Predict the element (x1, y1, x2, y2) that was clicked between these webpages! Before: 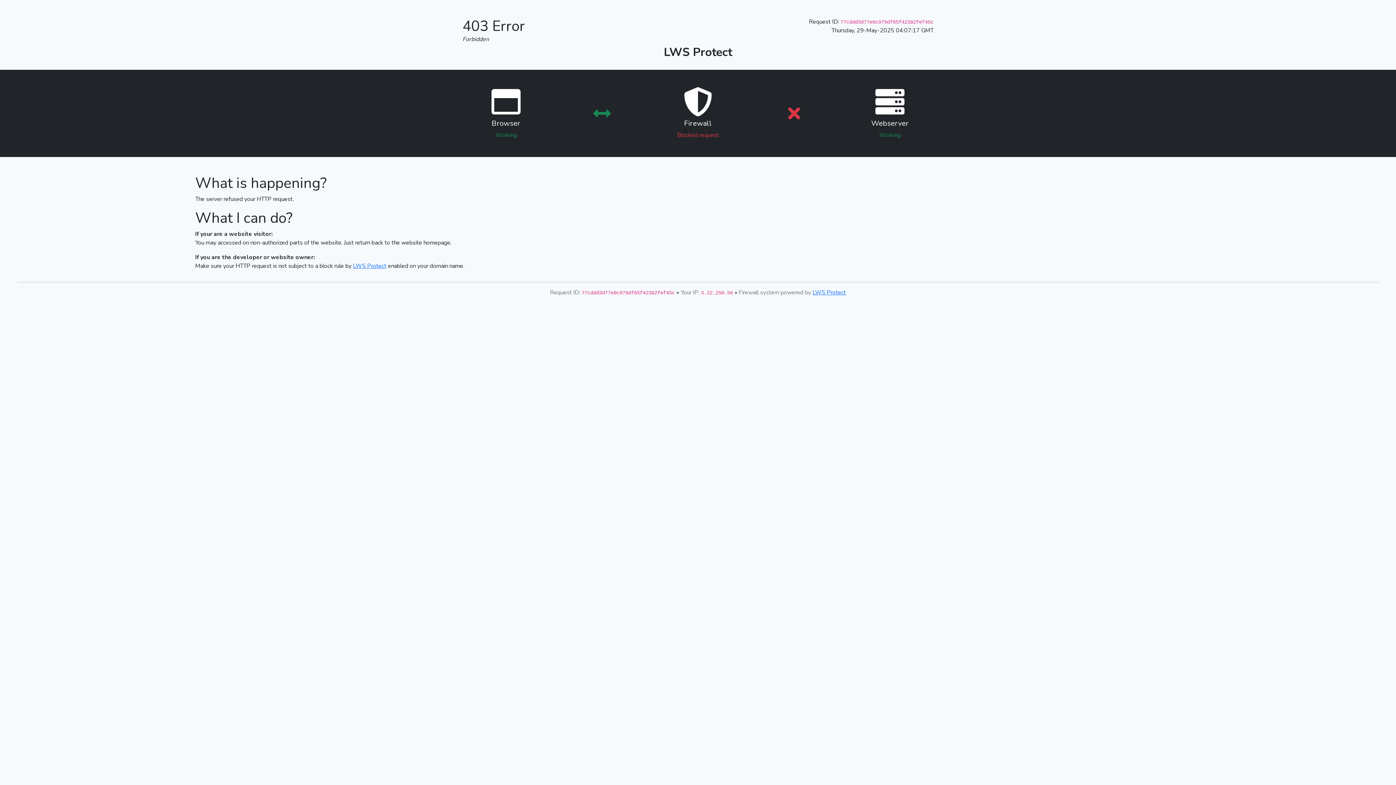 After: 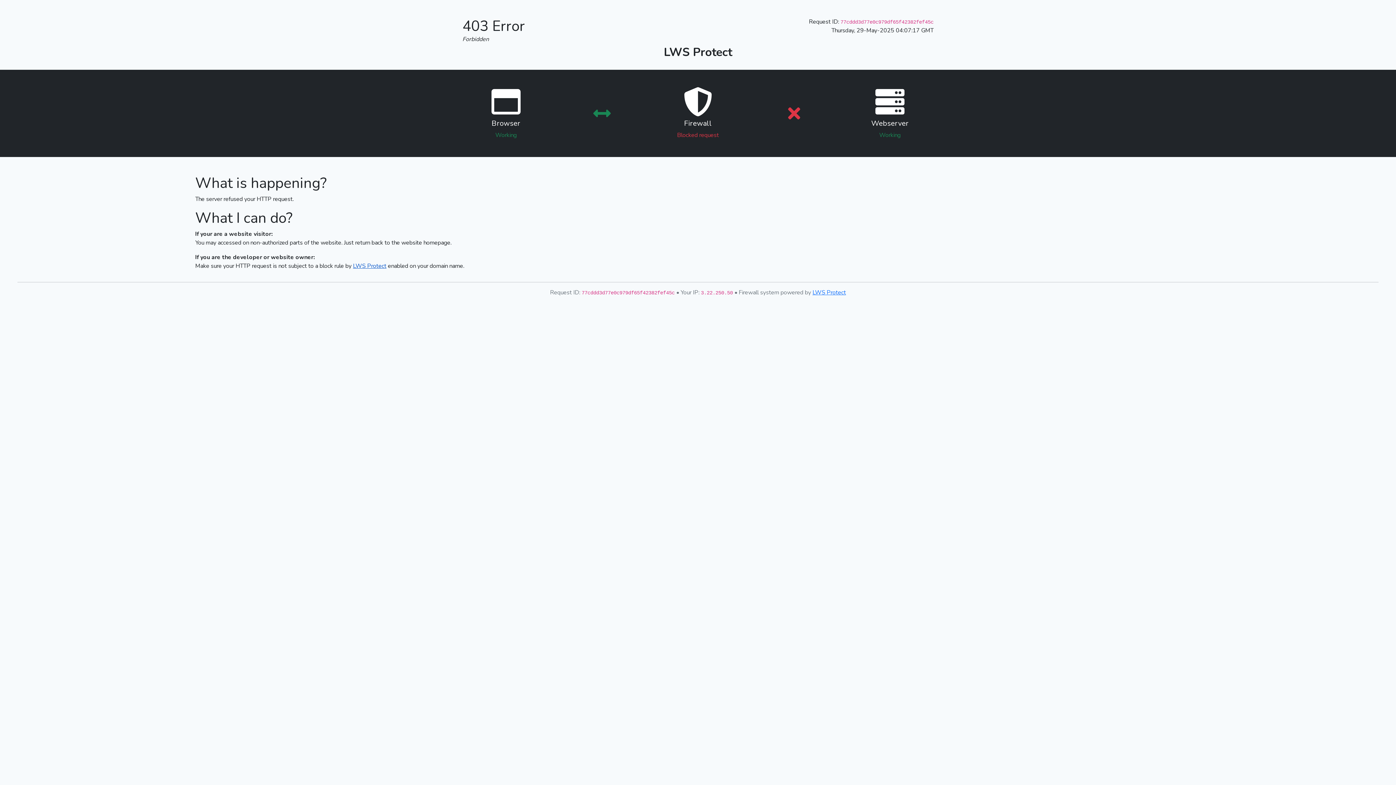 Action: label: LWS Protect bbox: (353, 262, 386, 270)